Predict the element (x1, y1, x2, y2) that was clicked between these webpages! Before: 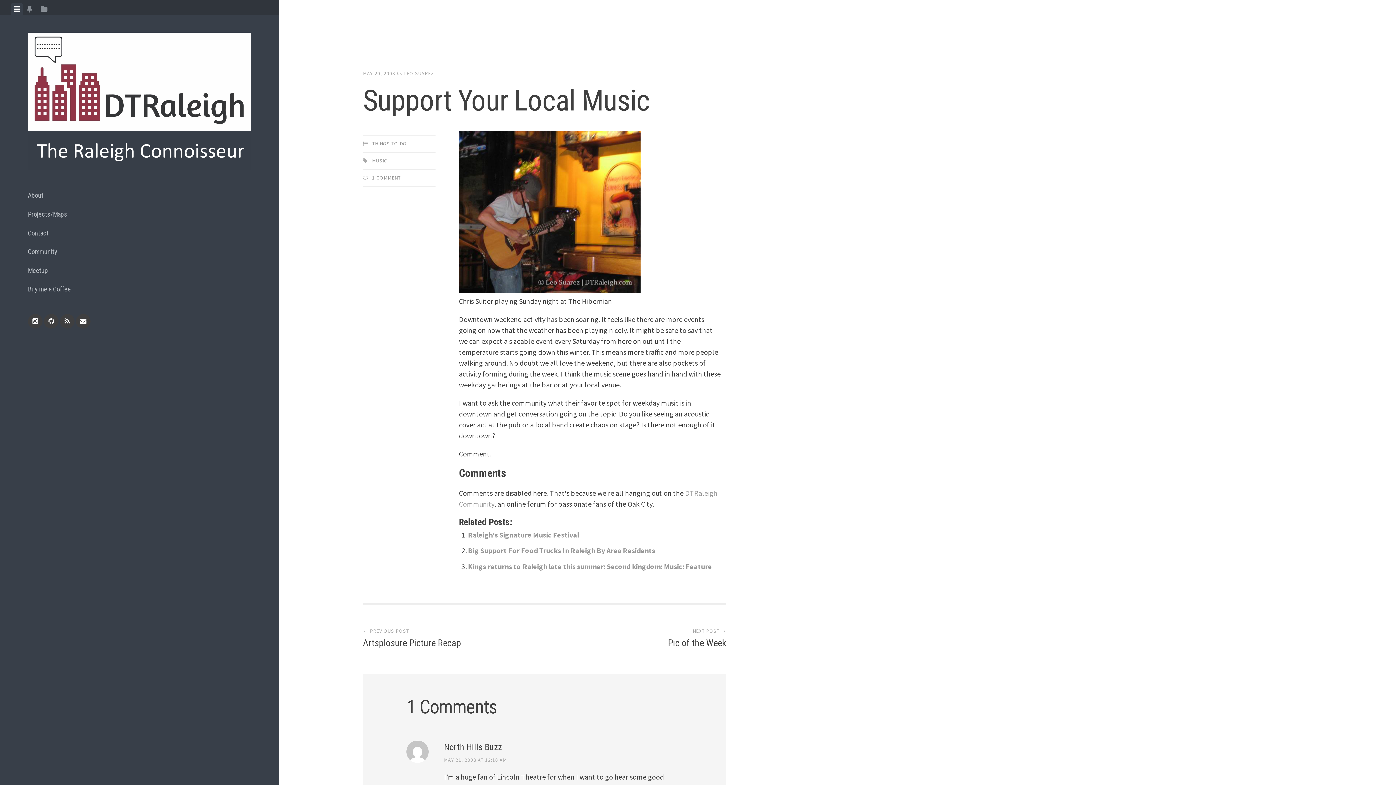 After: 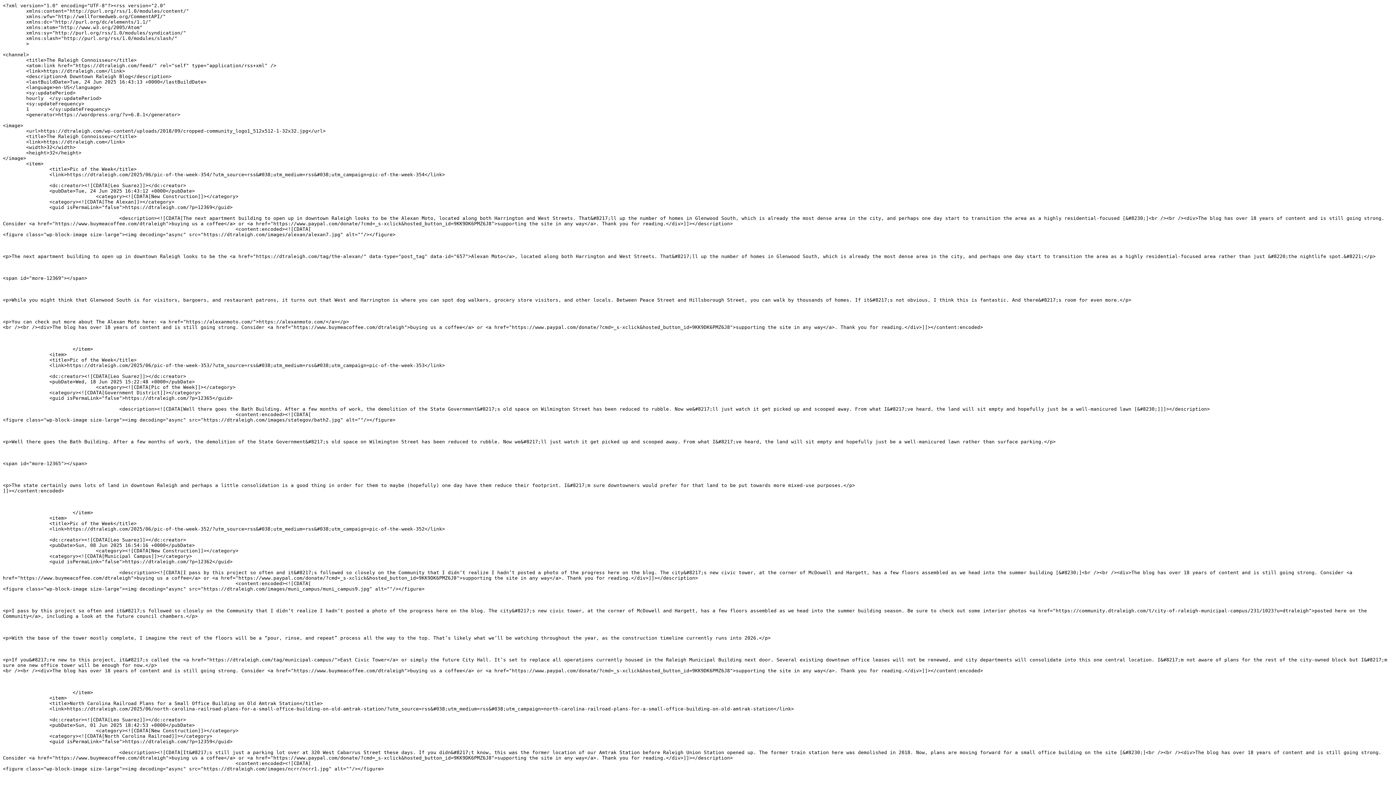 Action: bbox: (59, 314, 74, 328) label: RSS Feed